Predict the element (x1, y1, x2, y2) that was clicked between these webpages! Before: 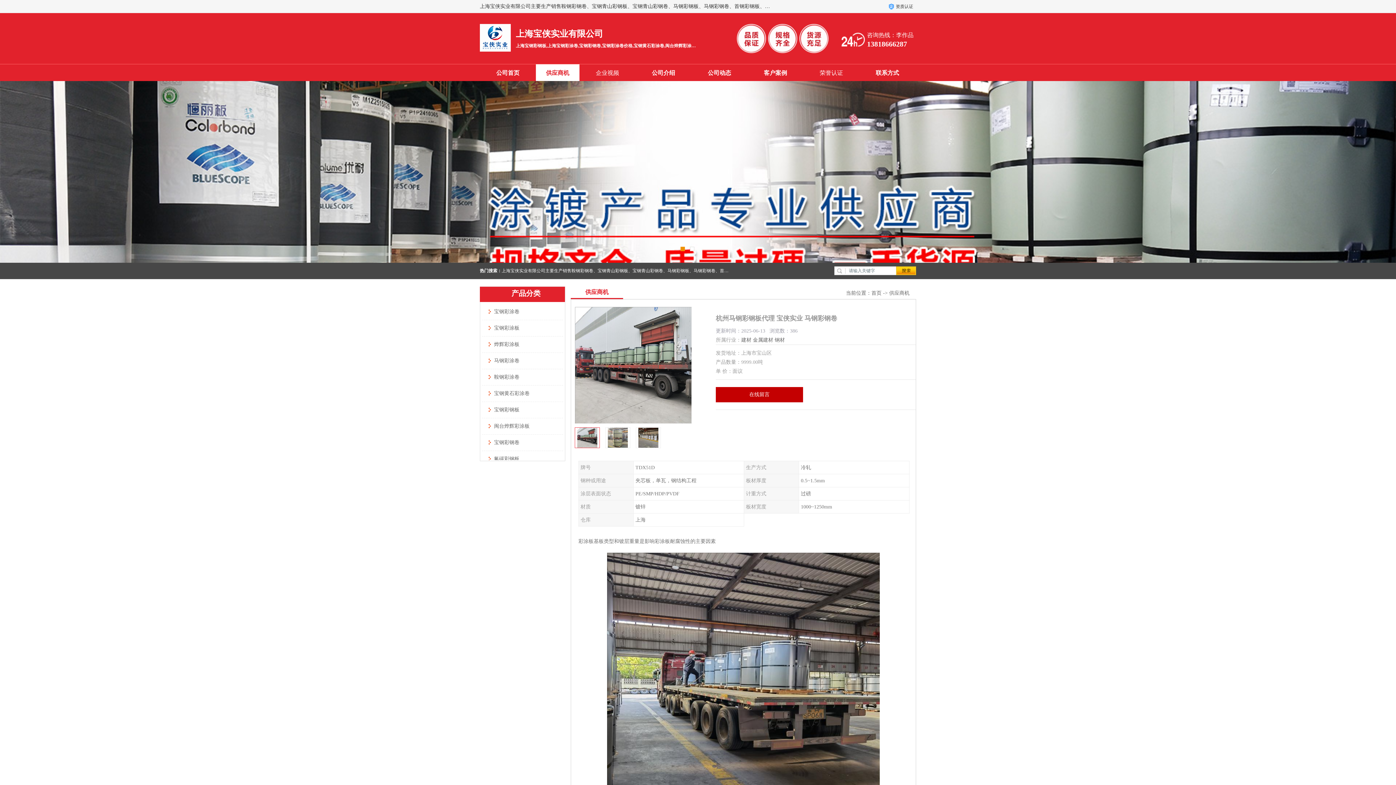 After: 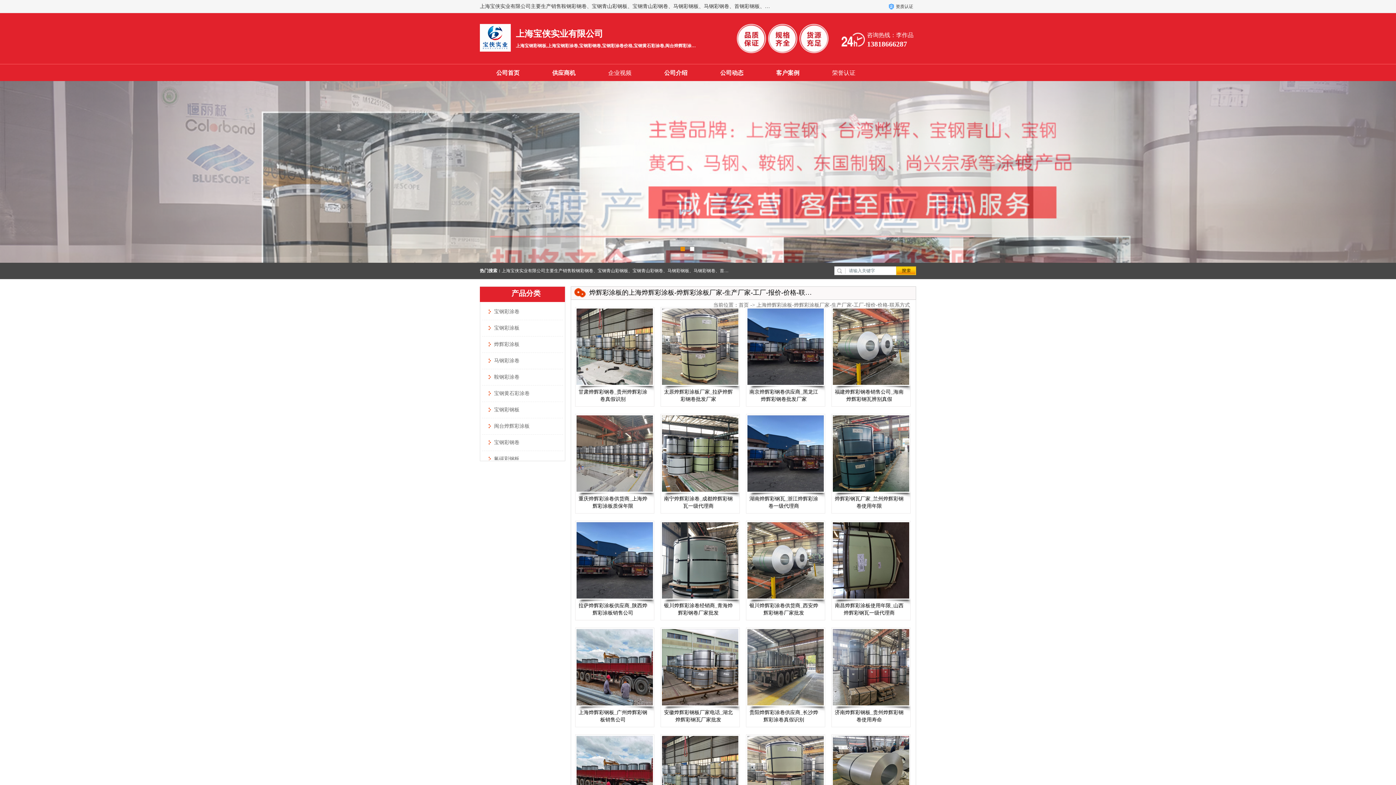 Action: label: 烨辉彩涂板 bbox: (486, 341, 519, 347)